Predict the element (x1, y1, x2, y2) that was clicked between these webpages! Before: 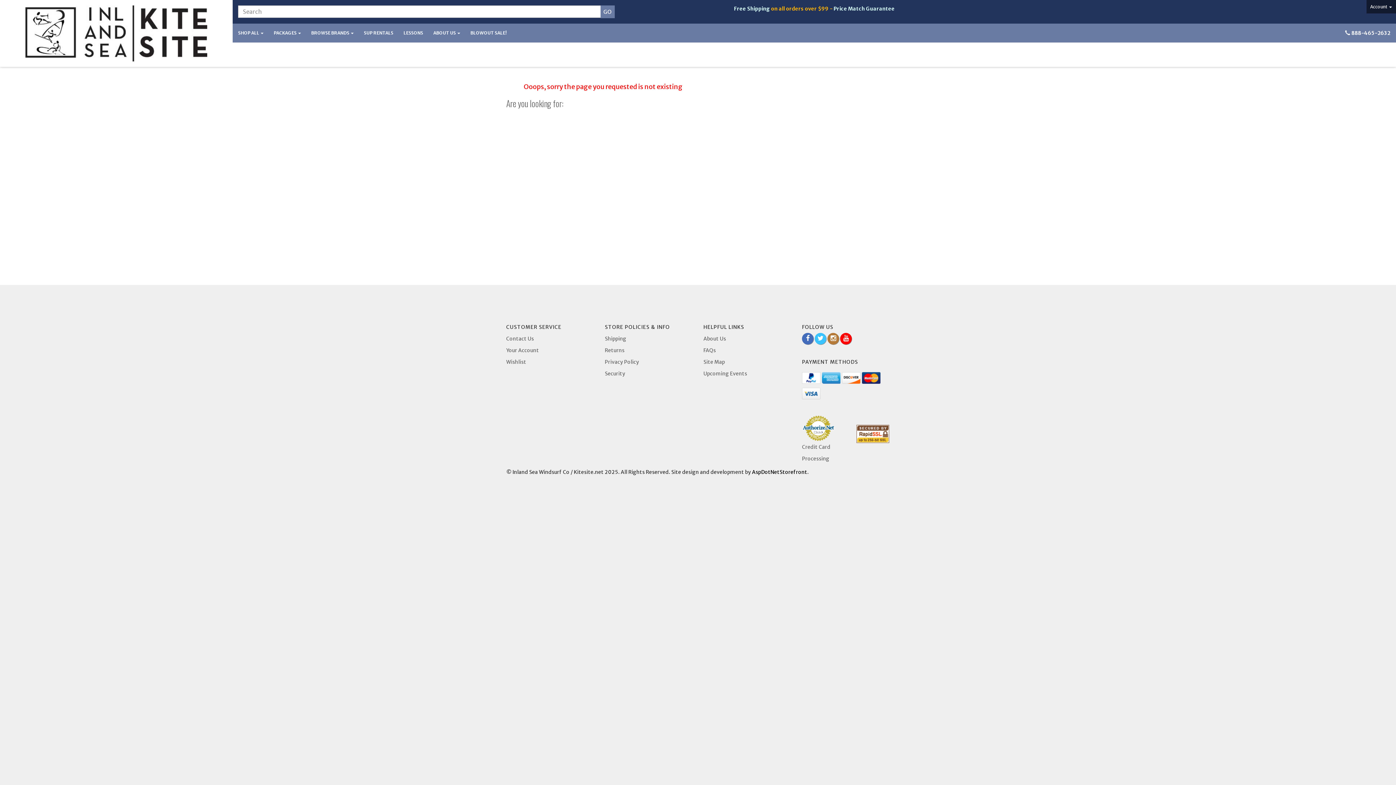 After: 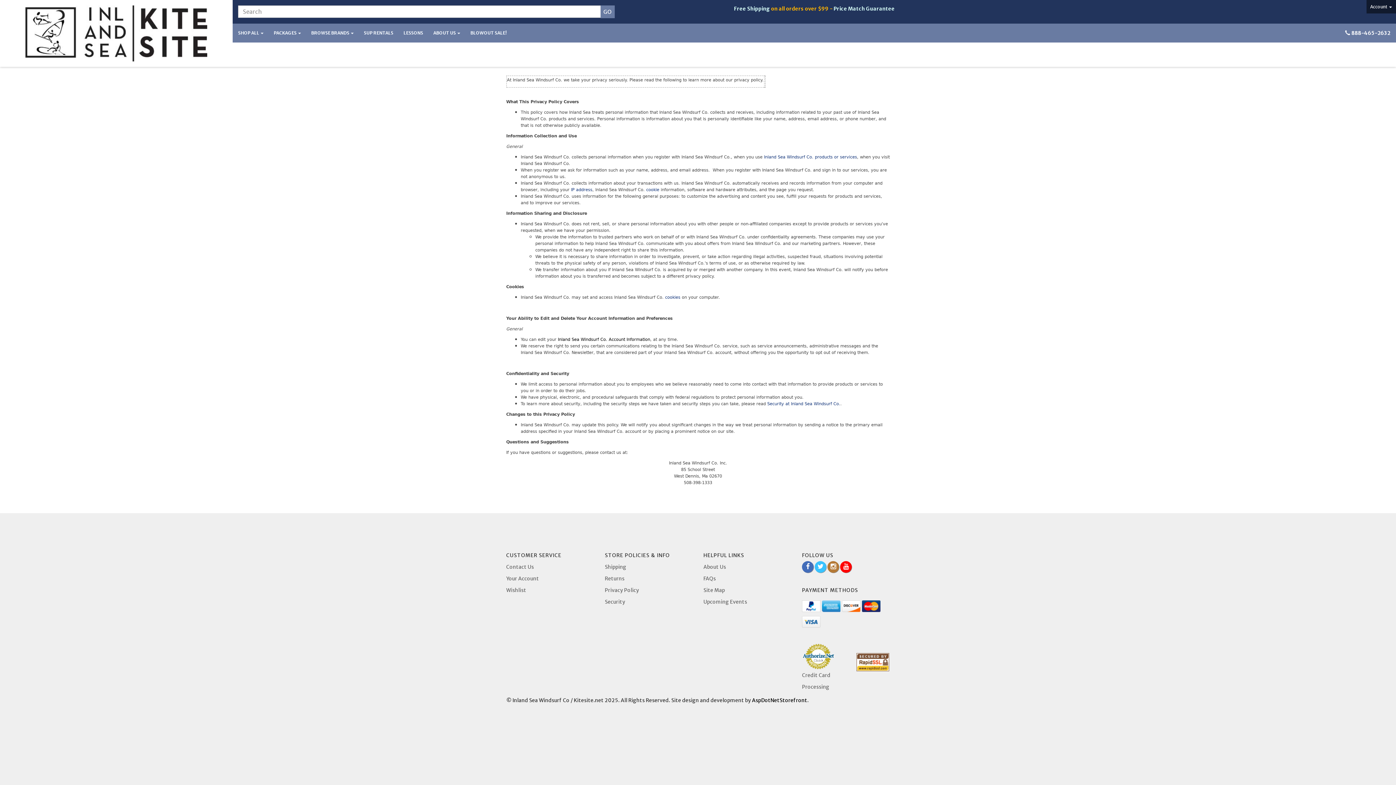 Action: label: Privacy Policy bbox: (605, 358, 639, 365)